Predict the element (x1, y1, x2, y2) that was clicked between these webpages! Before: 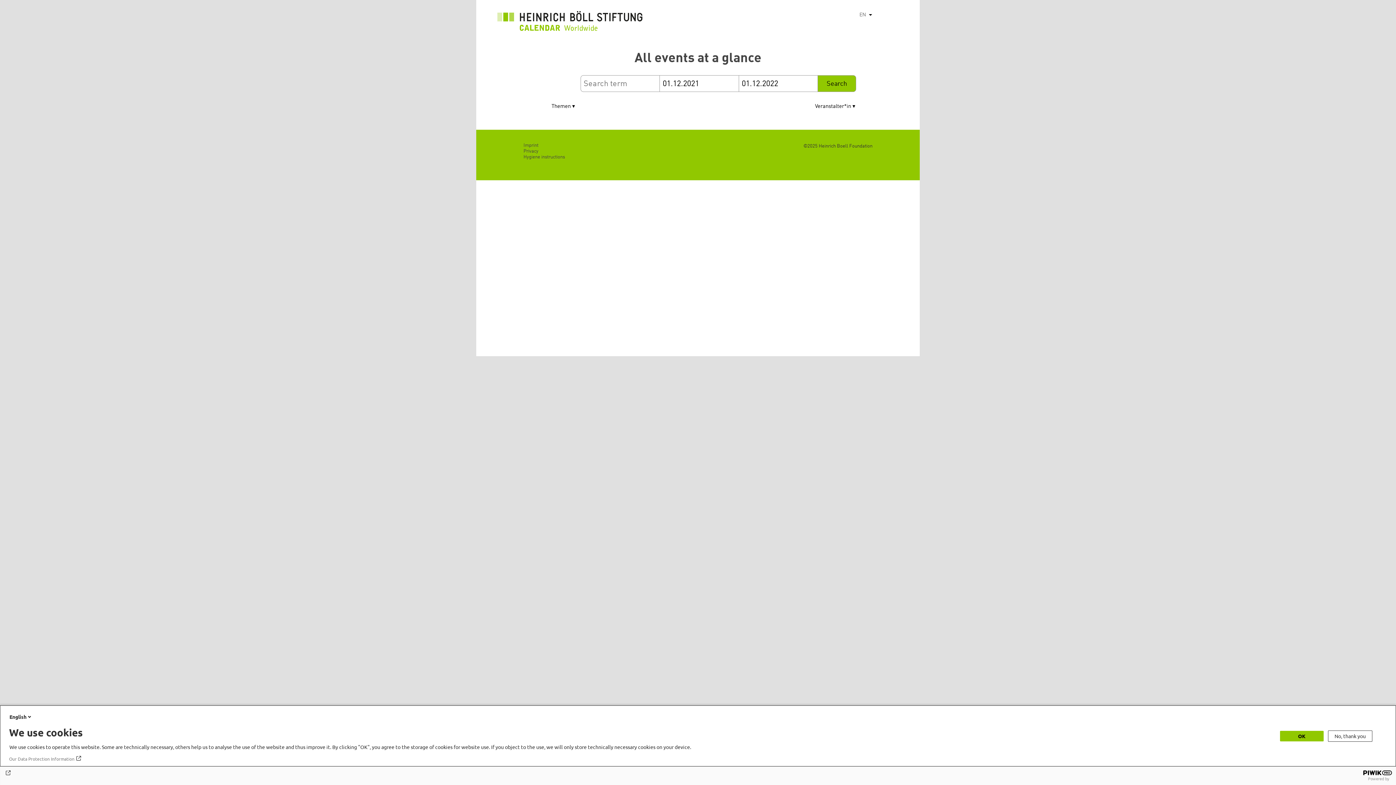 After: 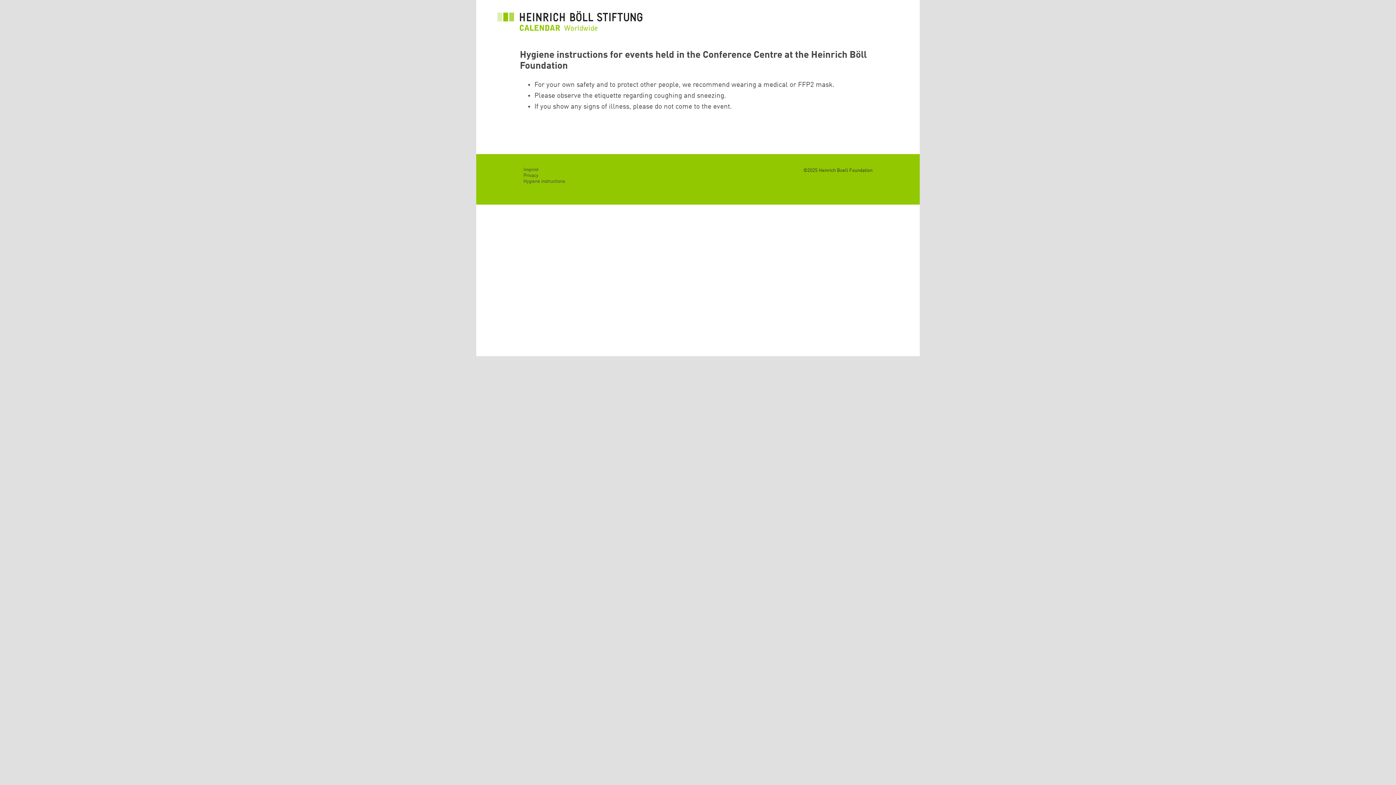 Action: label: Hygiene instructions bbox: (523, 154, 565, 159)